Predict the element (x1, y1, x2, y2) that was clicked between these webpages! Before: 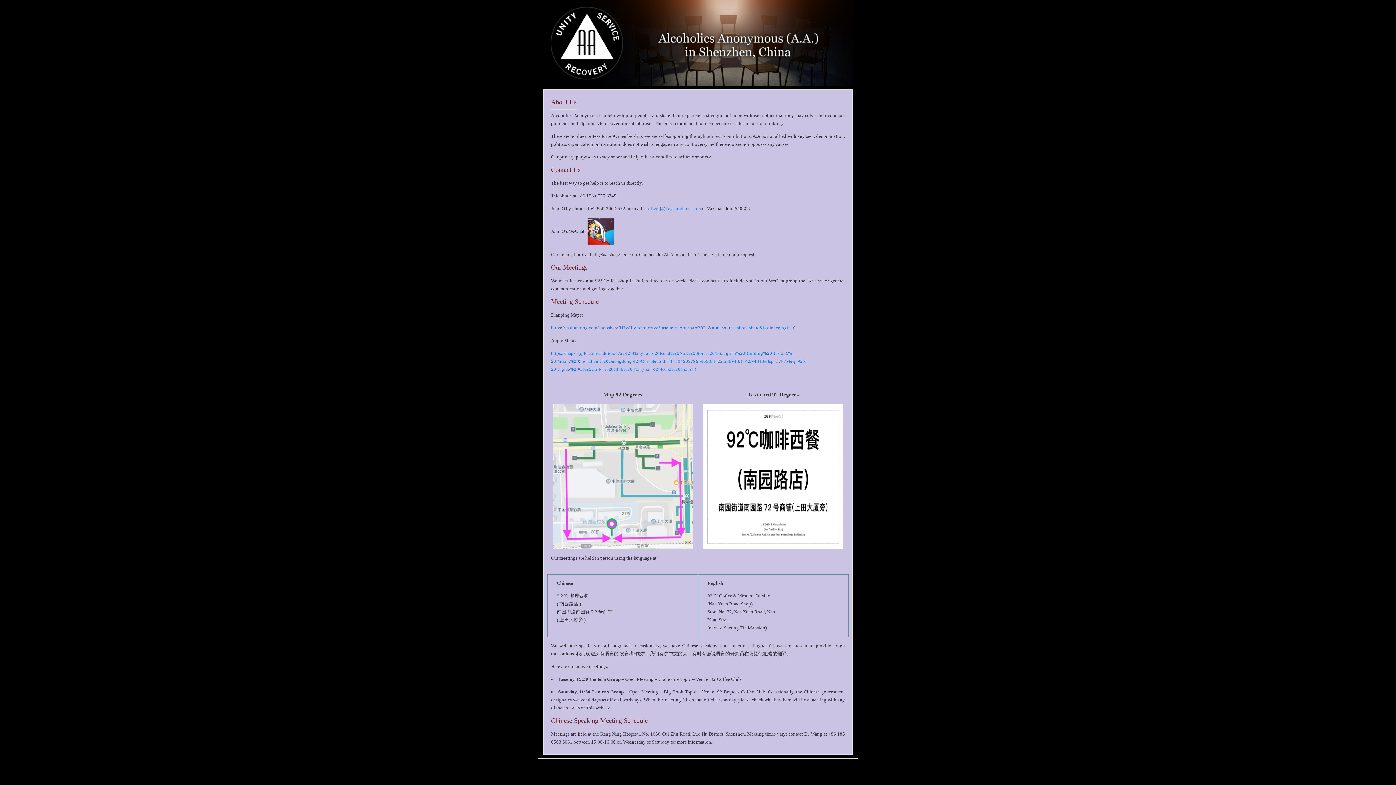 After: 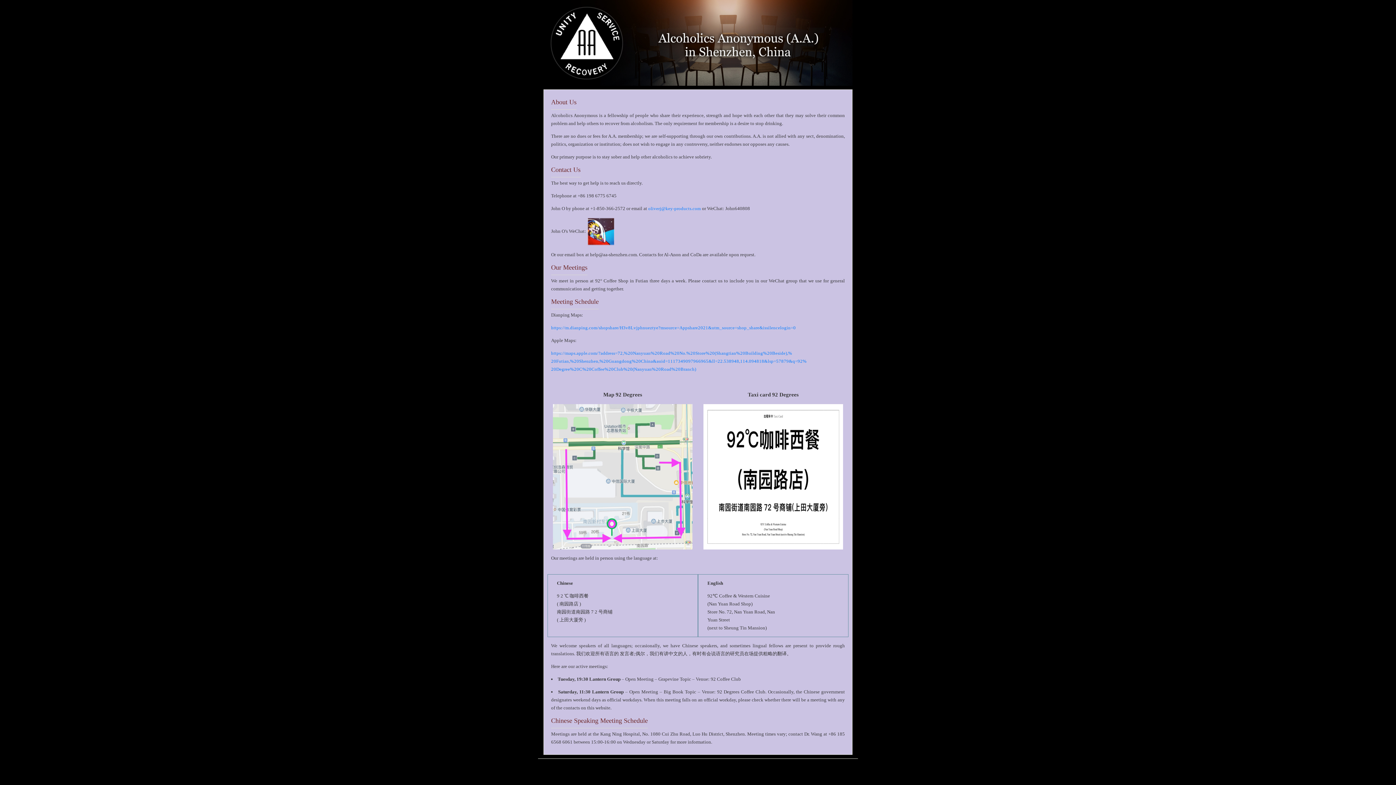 Action: bbox: (551, 350, 806, 372) label: https://maps.apple.com/?address=72,%20Nanyuan%20Road%20No.%20Store%20(Shangtian%20Building%20Beside),% 20Futian,%20Shenzhen,%20Guangdong%20China&auid=1117349097966965&ll=22.538948,114.094818&lsp=57879&q=92% 20Degree%20C%20Coffee%20Club%20(Nanyuan%20Road%20Branch)